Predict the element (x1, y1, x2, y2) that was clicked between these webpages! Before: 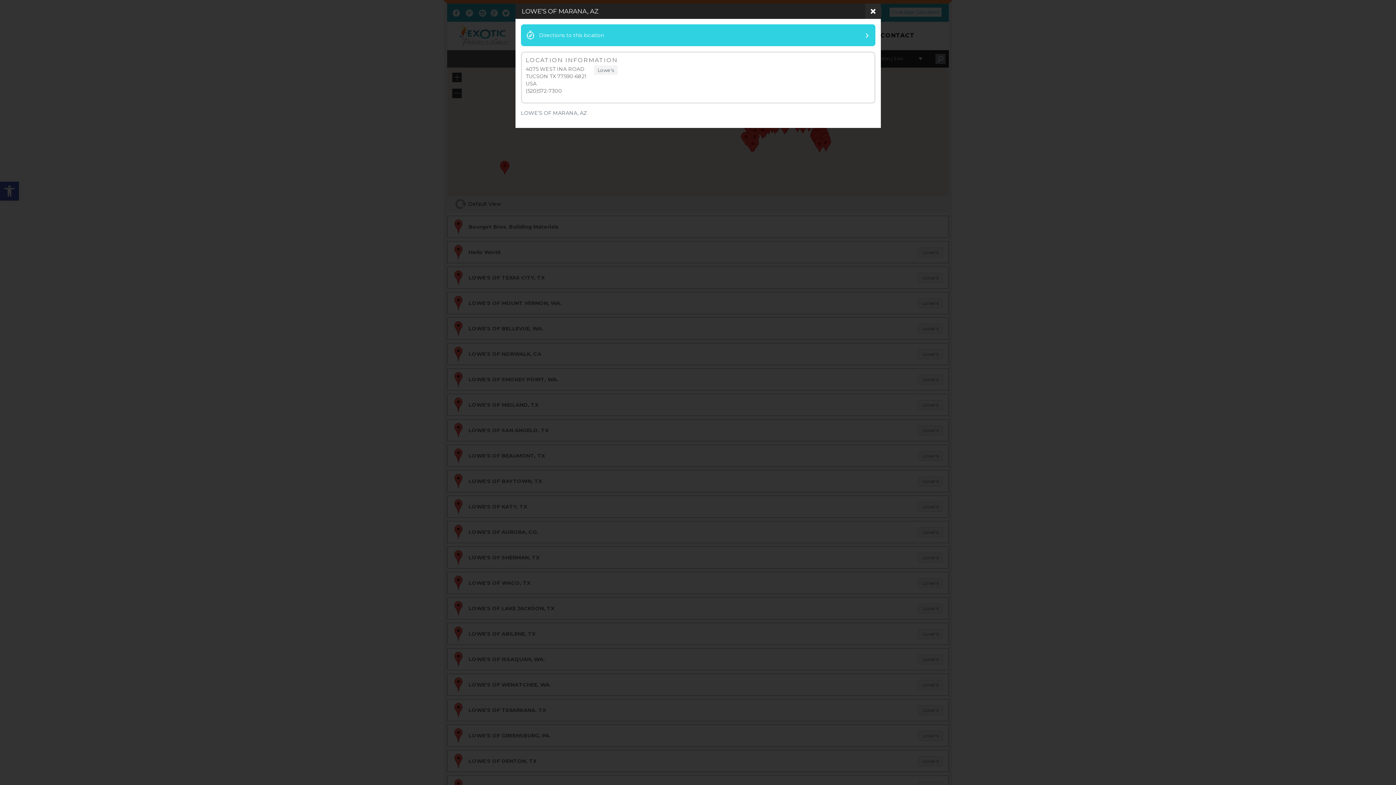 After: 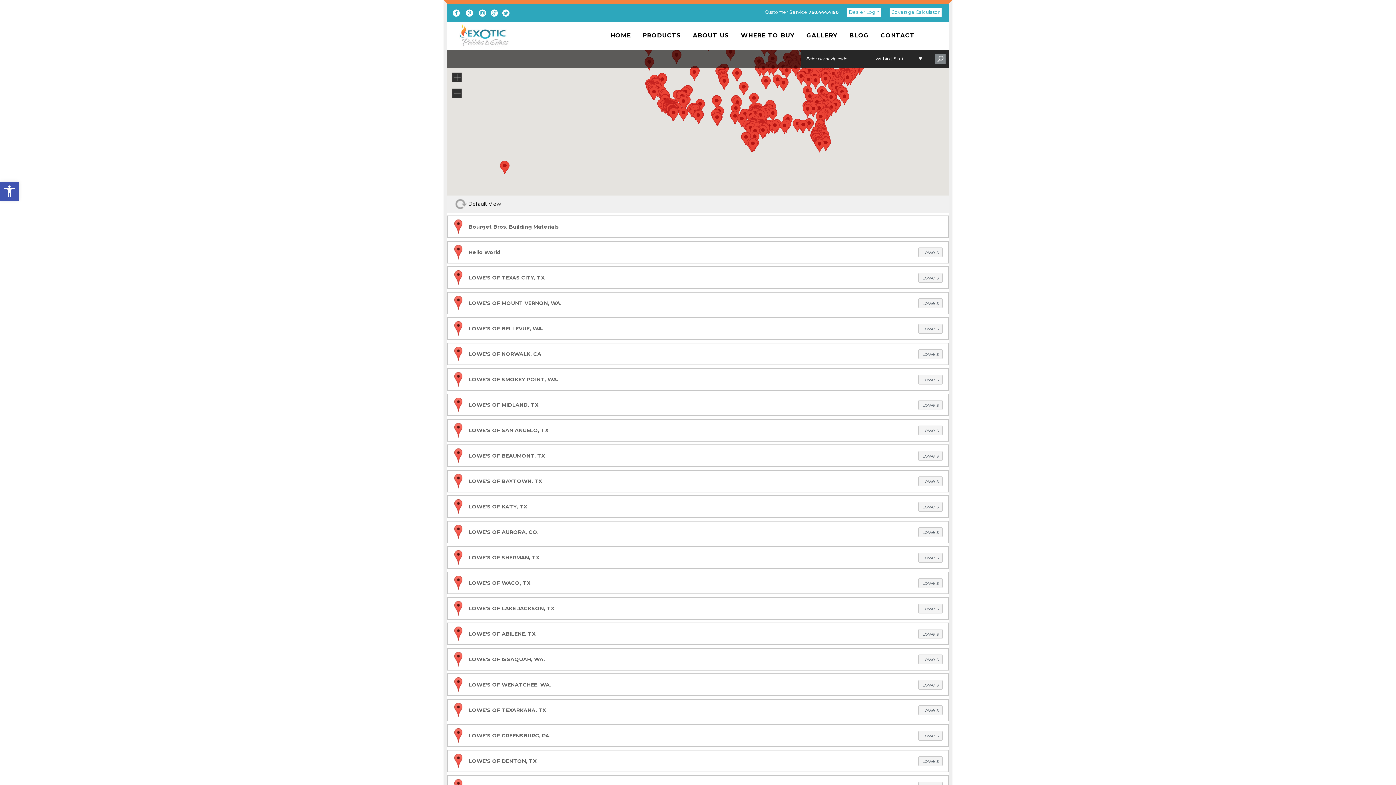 Action: label: Lowe's bbox: (594, 65, 617, 74)